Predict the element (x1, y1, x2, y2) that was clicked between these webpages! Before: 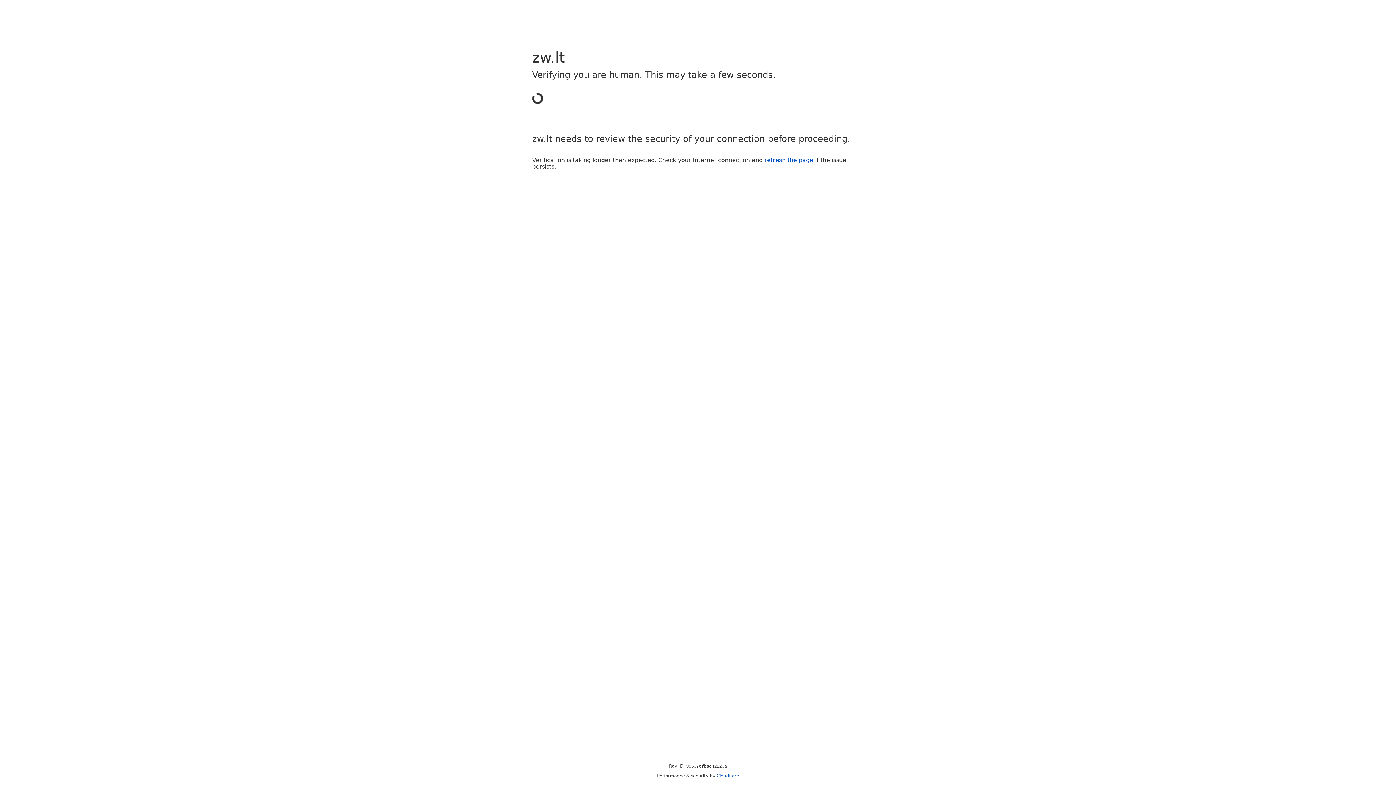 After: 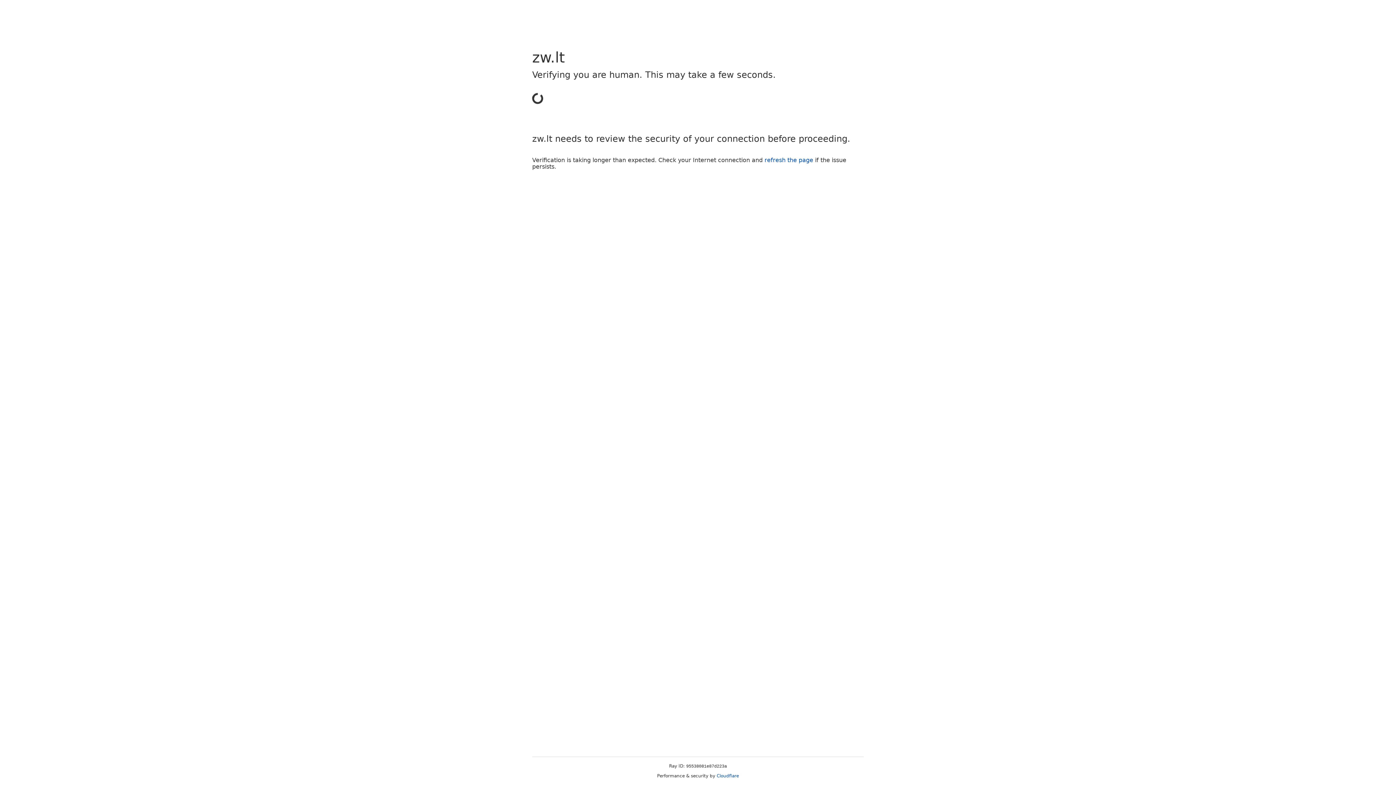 Action: bbox: (764, 156, 813, 163) label: refresh the page